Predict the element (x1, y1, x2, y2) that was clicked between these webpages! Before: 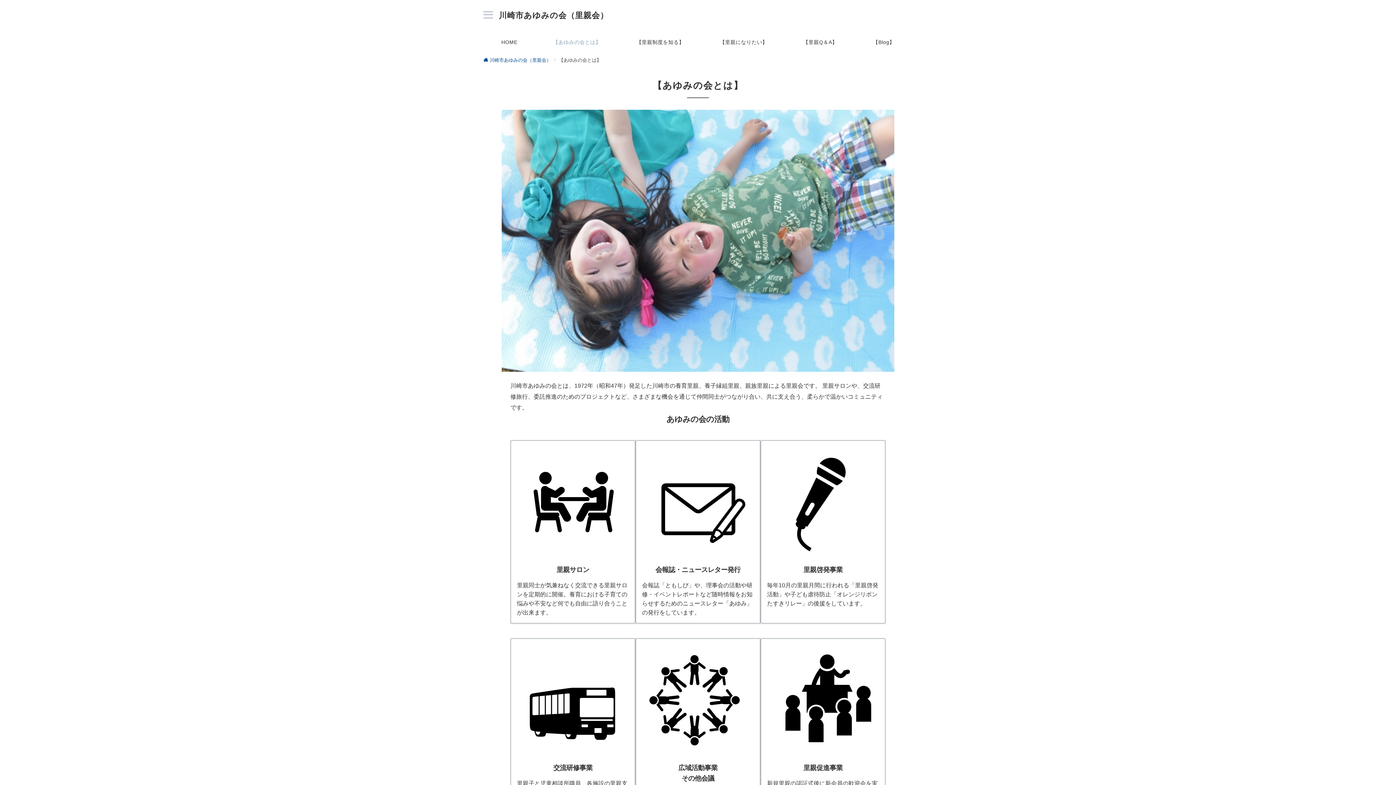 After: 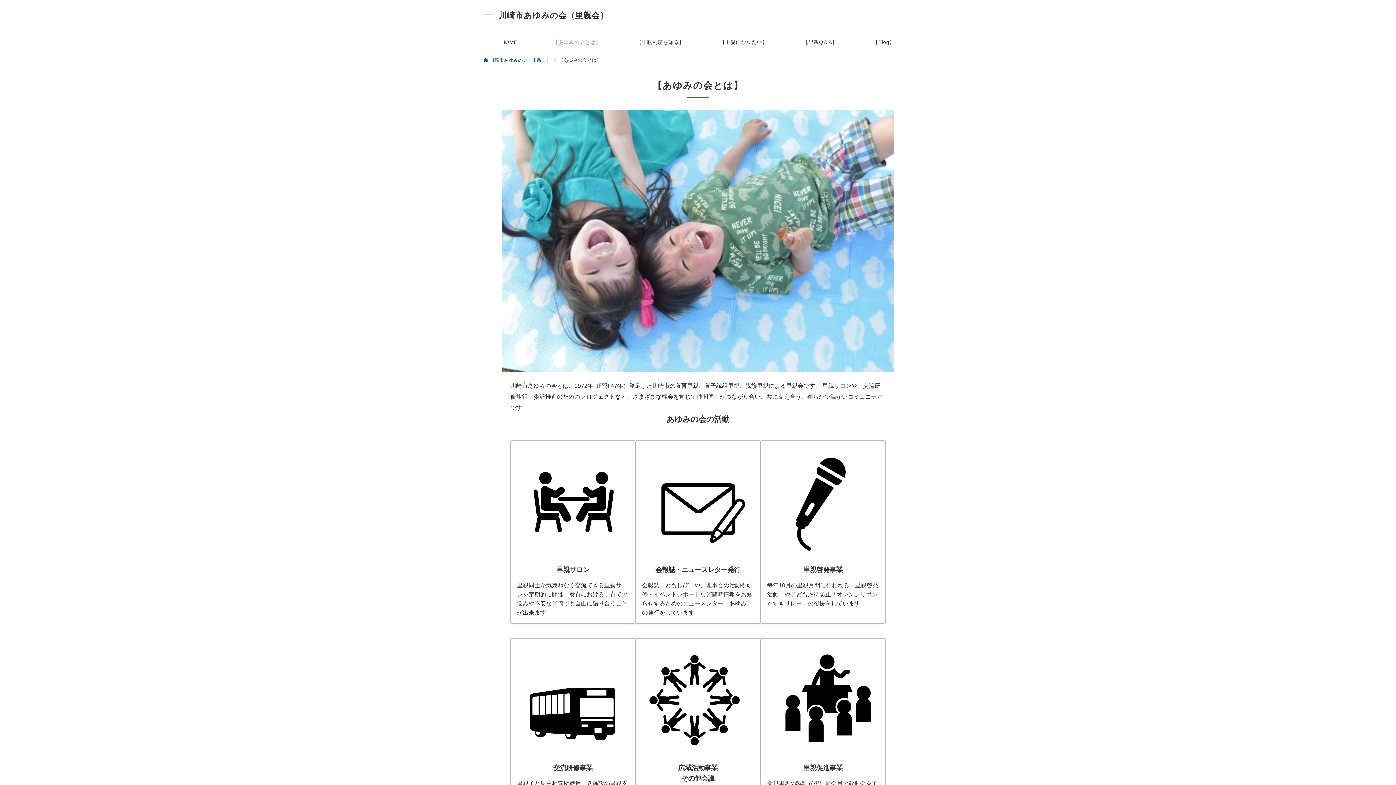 Action: label: 【あゆみの会とは】￼ bbox: (535, 31, 618, 53)